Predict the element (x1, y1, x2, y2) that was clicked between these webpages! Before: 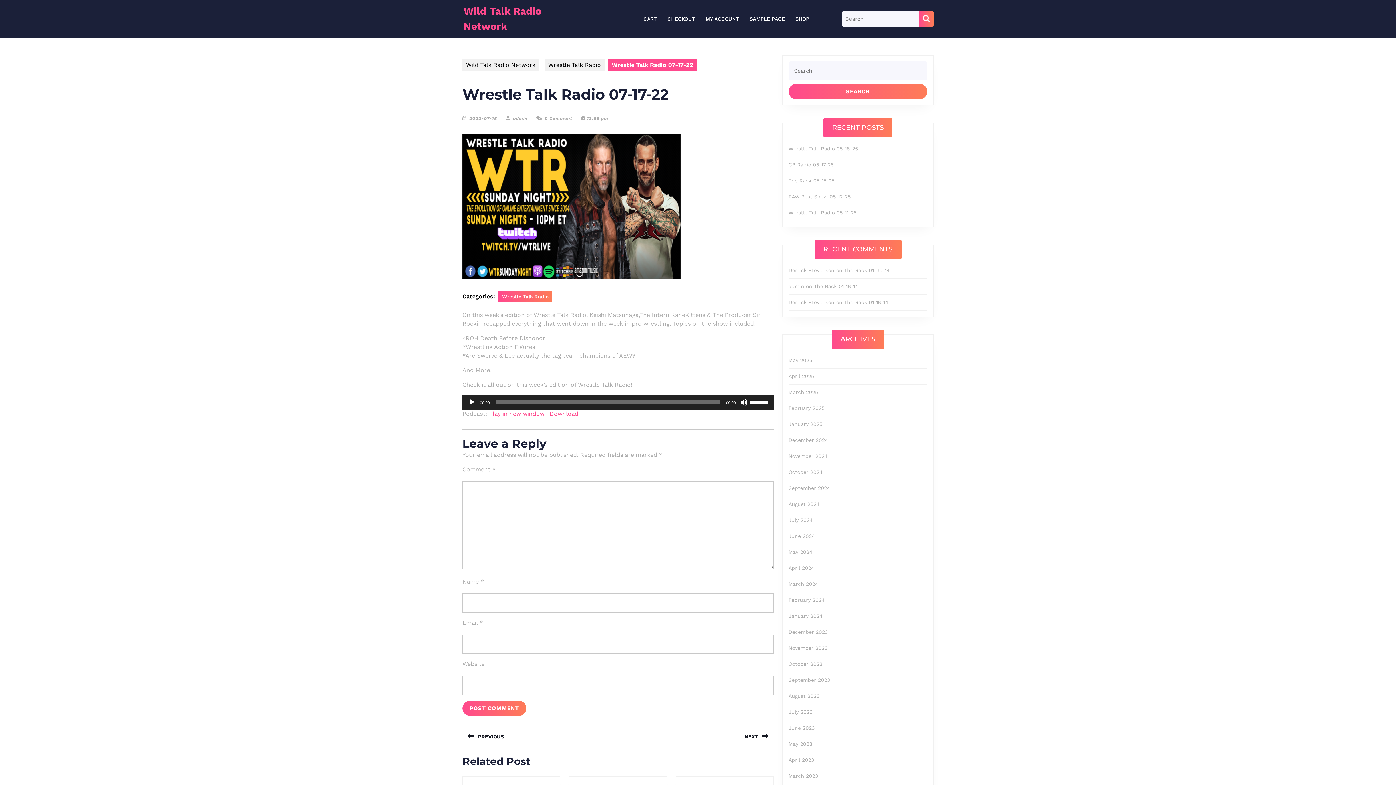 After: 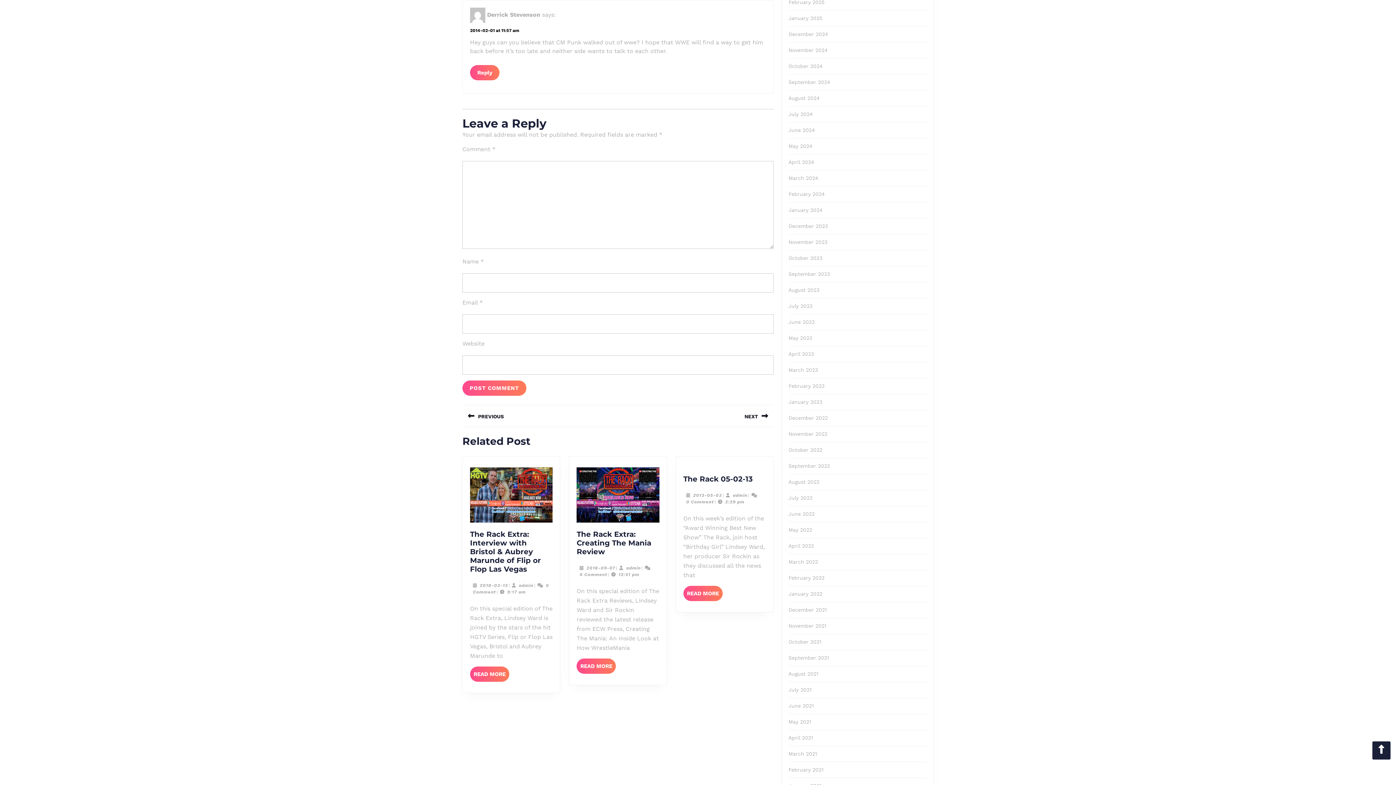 Action: bbox: (844, 267, 890, 273) label: The Rack 01-30-14